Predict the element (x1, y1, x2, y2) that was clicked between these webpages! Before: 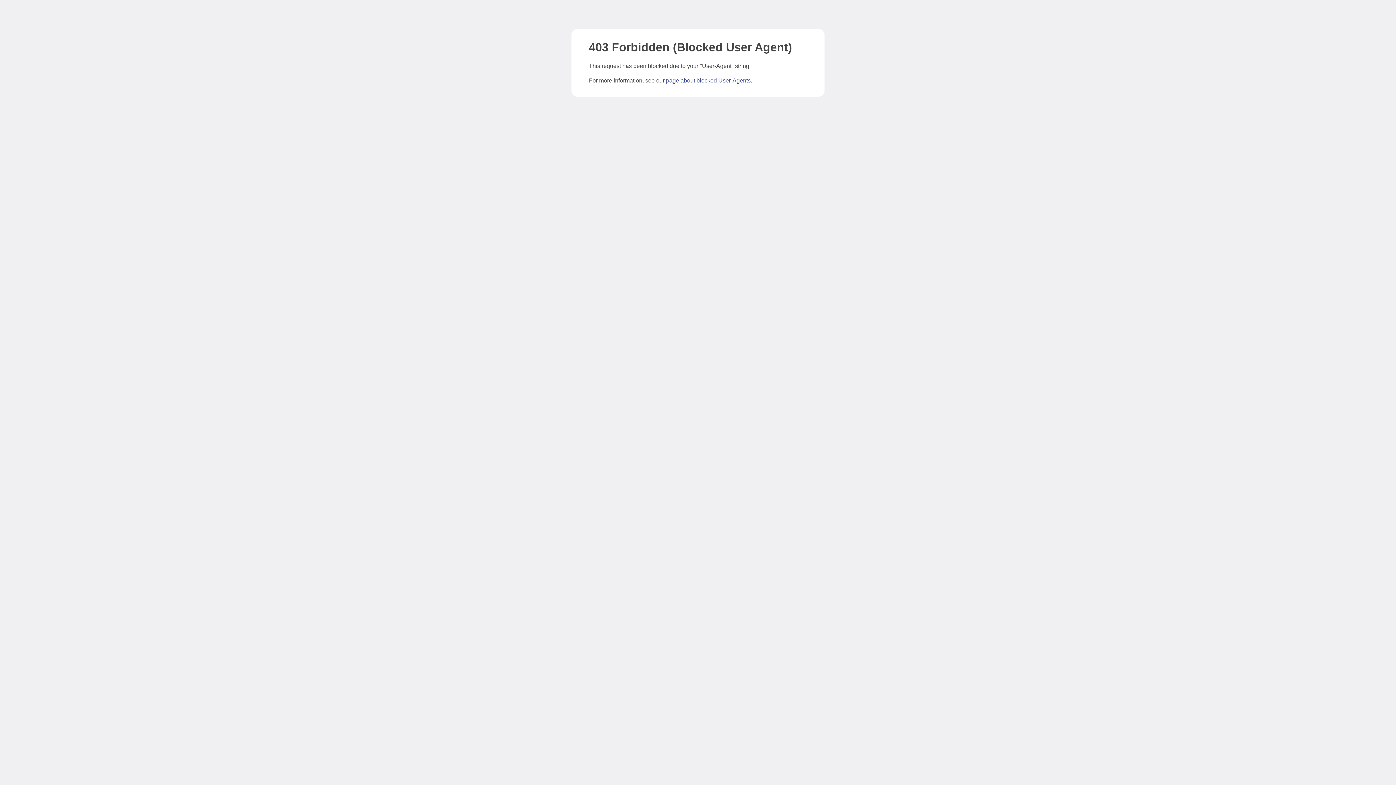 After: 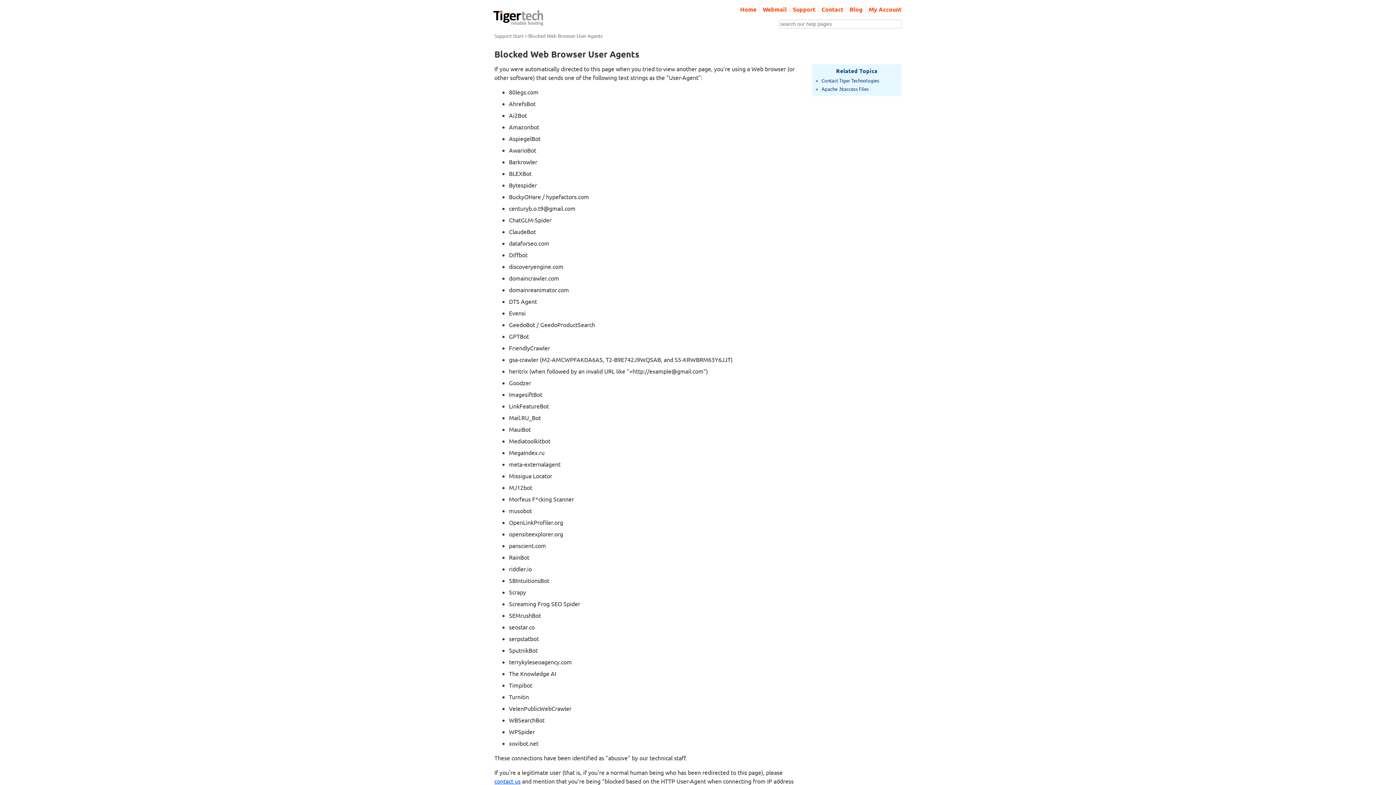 Action: label: page about blocked User-Agents bbox: (666, 77, 750, 83)